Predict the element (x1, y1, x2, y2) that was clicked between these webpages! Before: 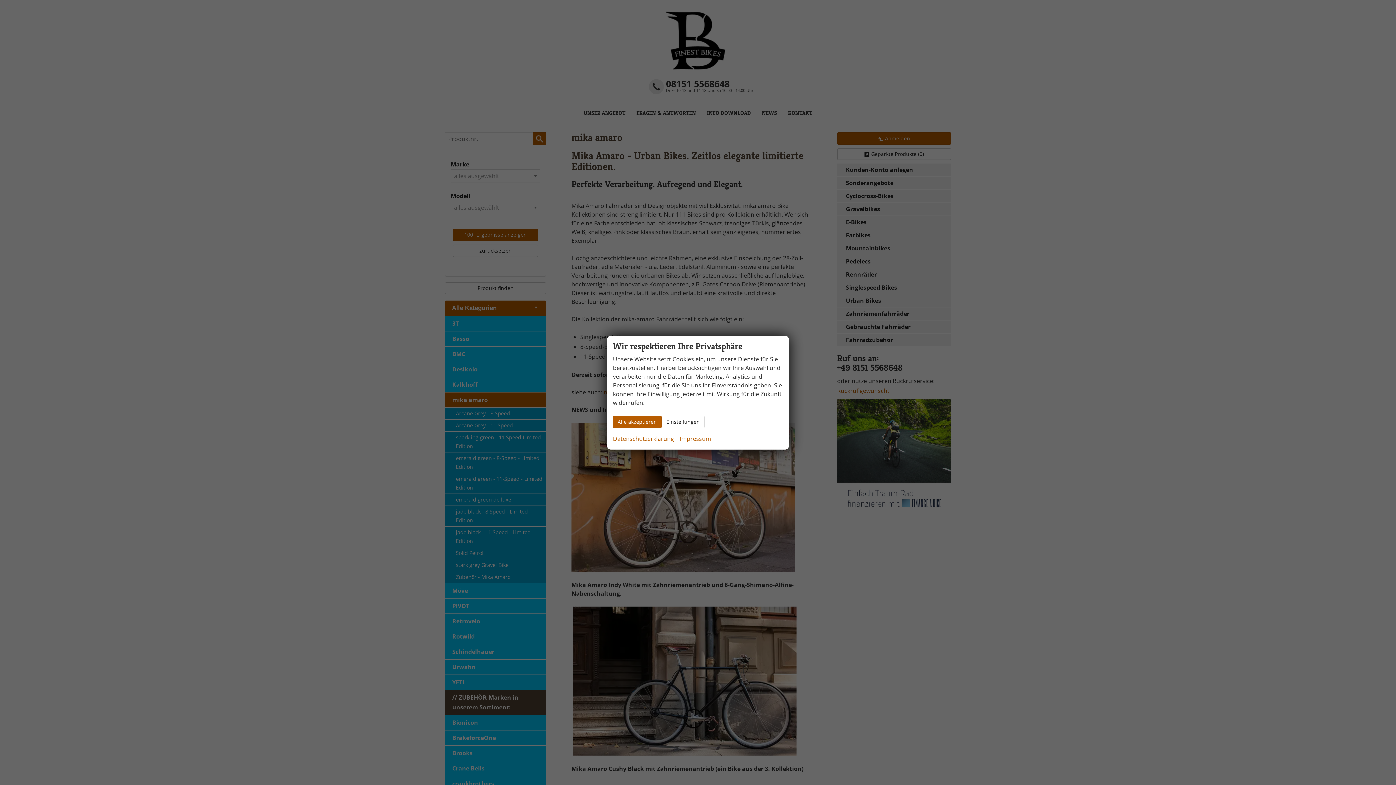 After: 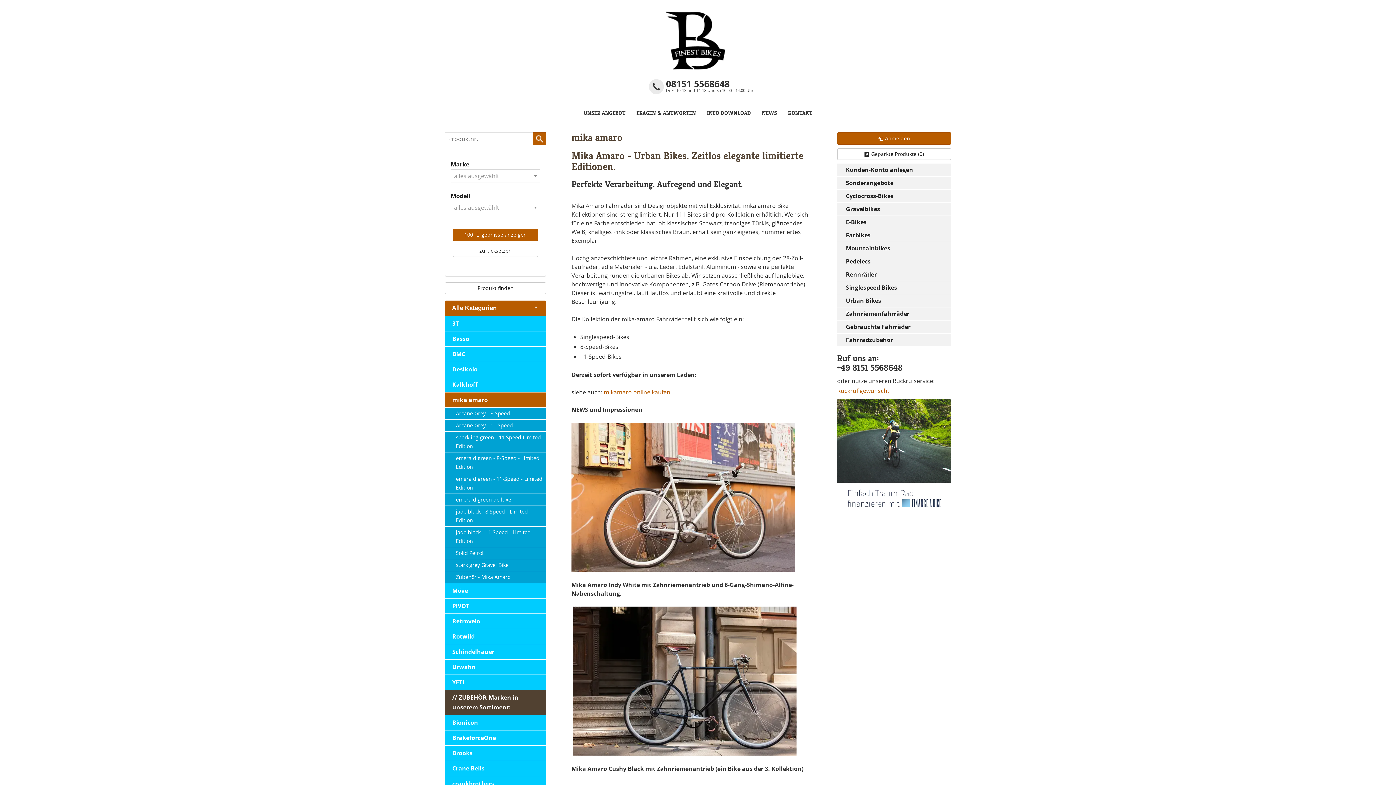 Action: bbox: (613, 415, 661, 428) label: Alle akzeptieren